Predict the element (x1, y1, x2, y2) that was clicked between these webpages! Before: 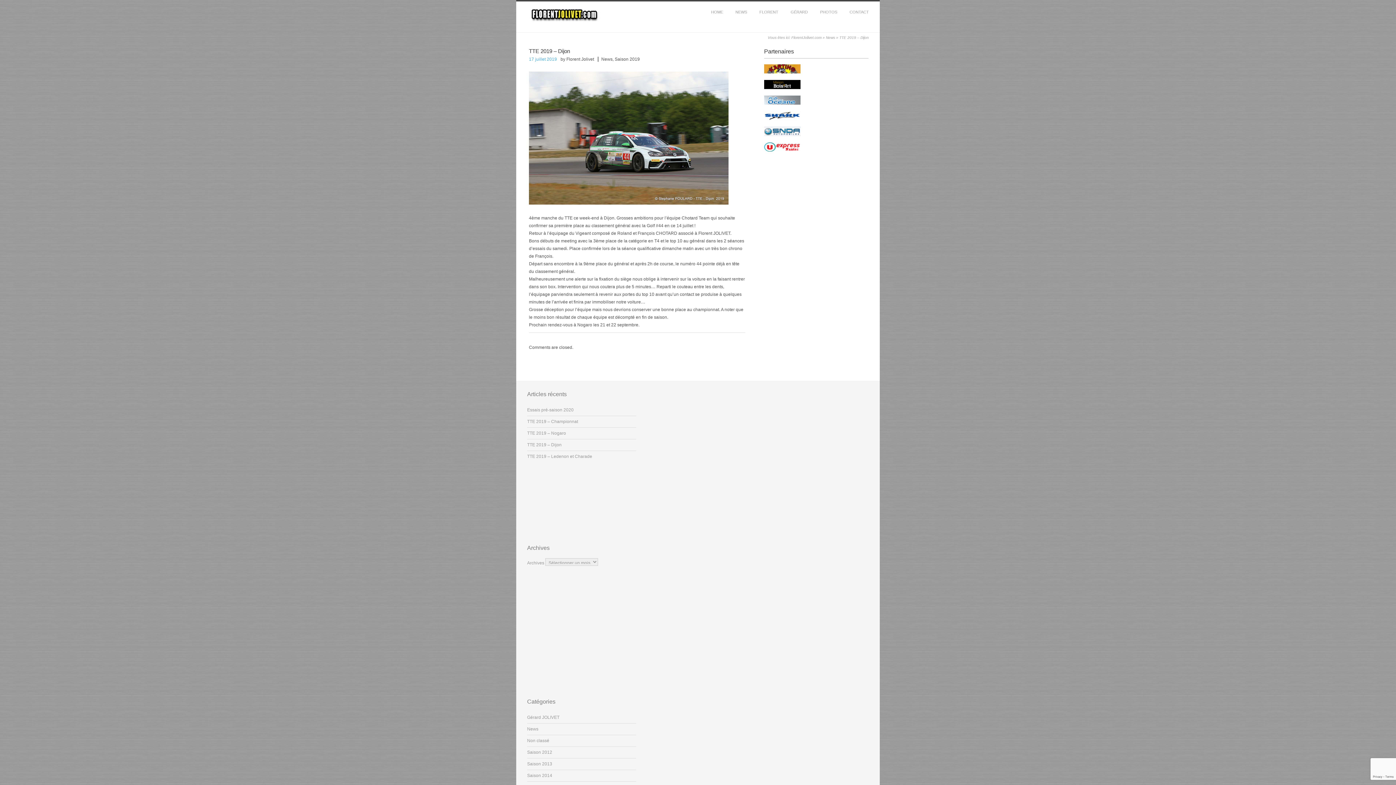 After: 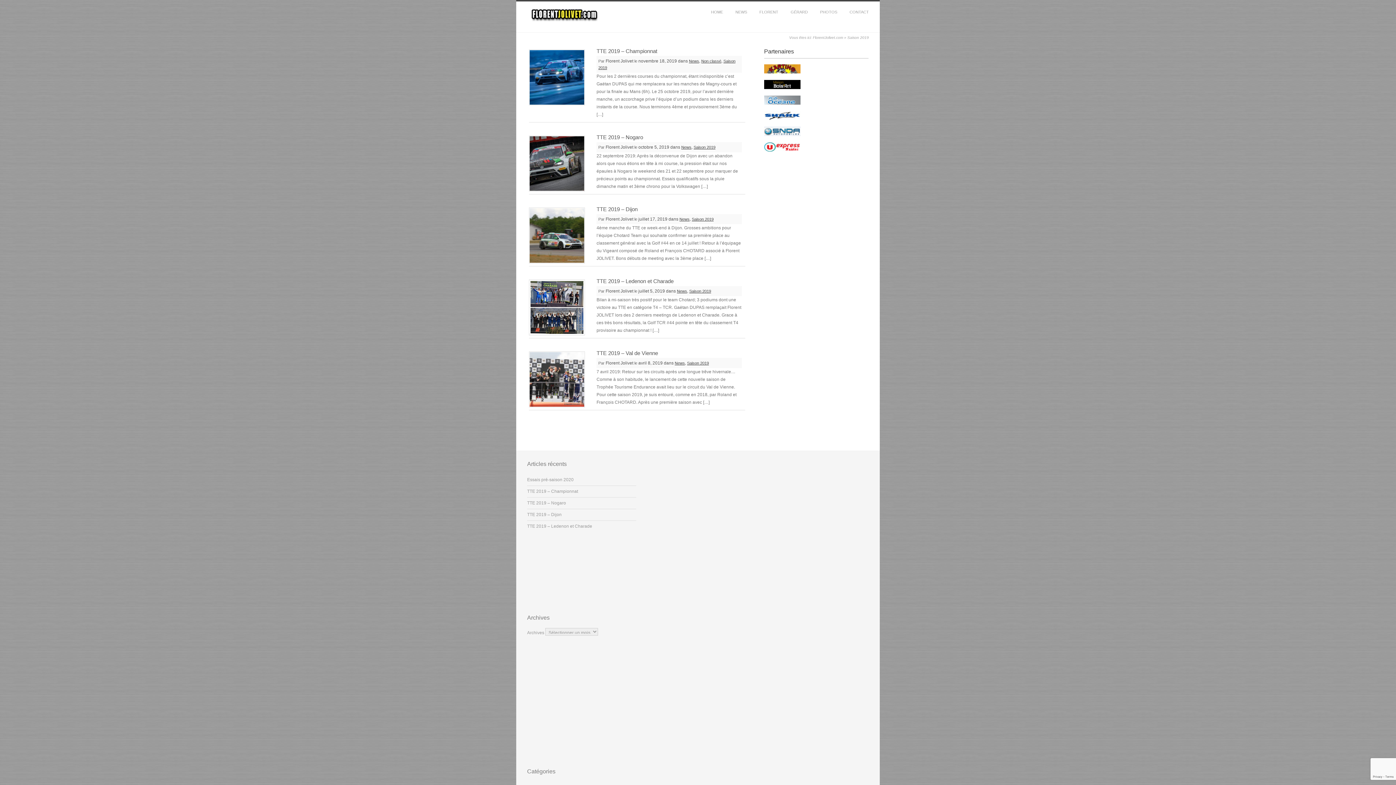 Action: bbox: (614, 56, 640, 61) label: Saison 2019